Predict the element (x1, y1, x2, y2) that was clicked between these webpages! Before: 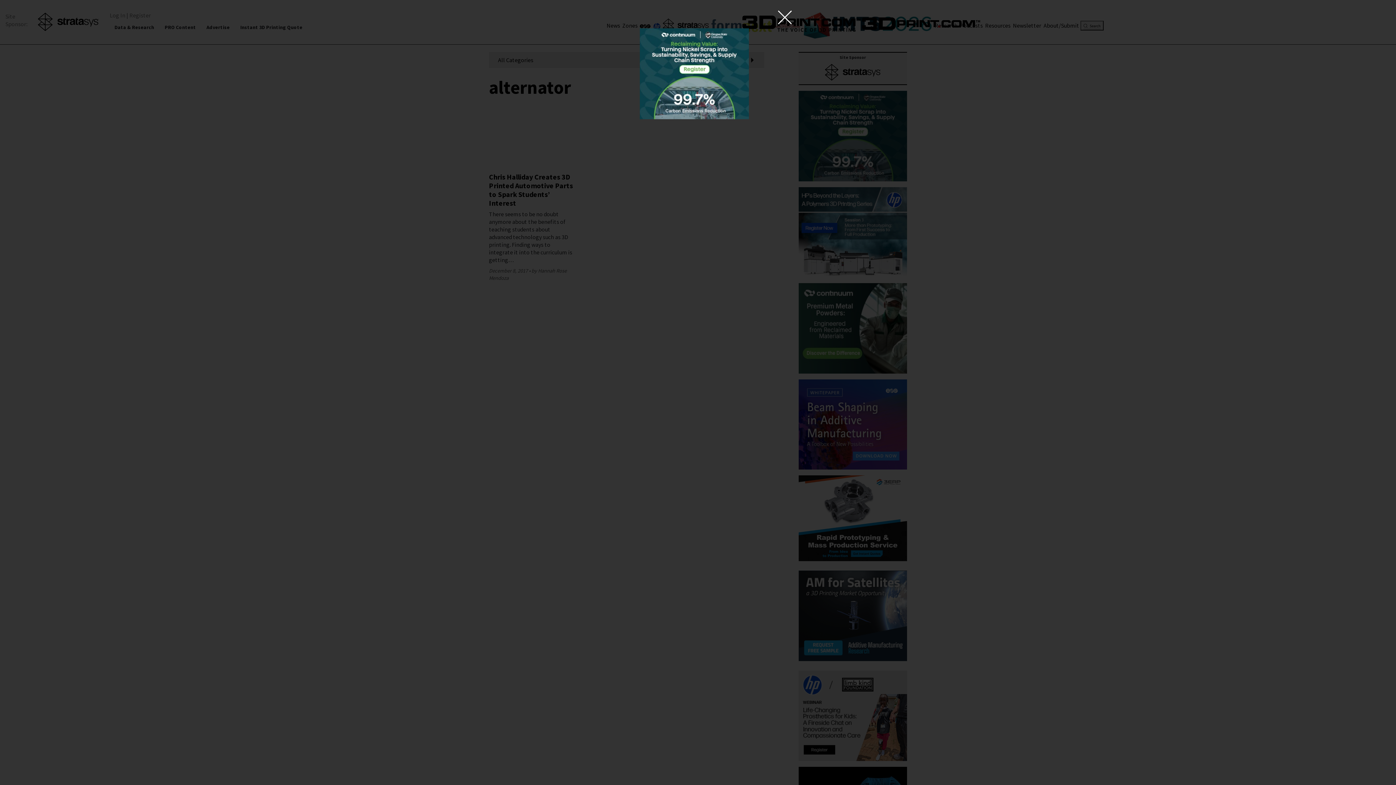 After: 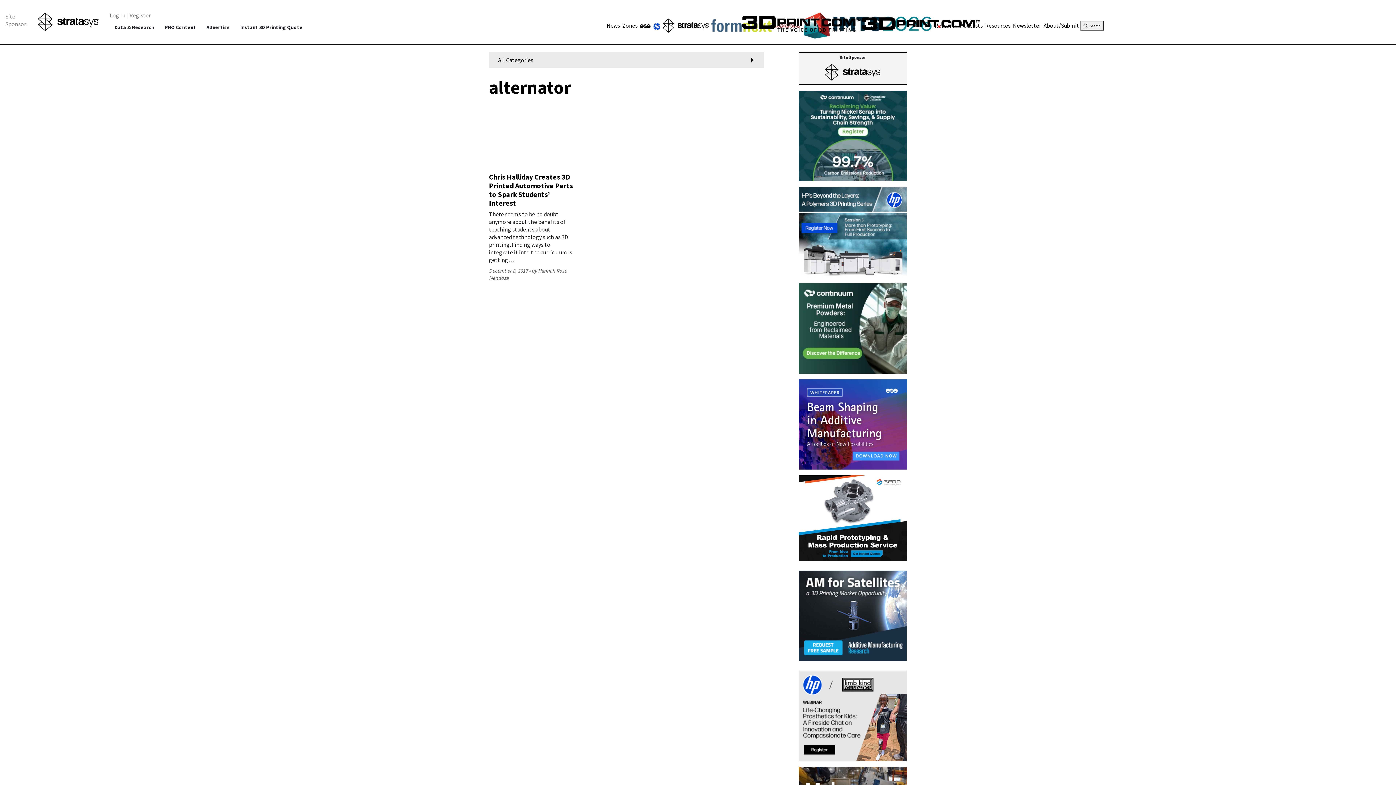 Action: bbox: (777, 10, 792, 24) label: Close